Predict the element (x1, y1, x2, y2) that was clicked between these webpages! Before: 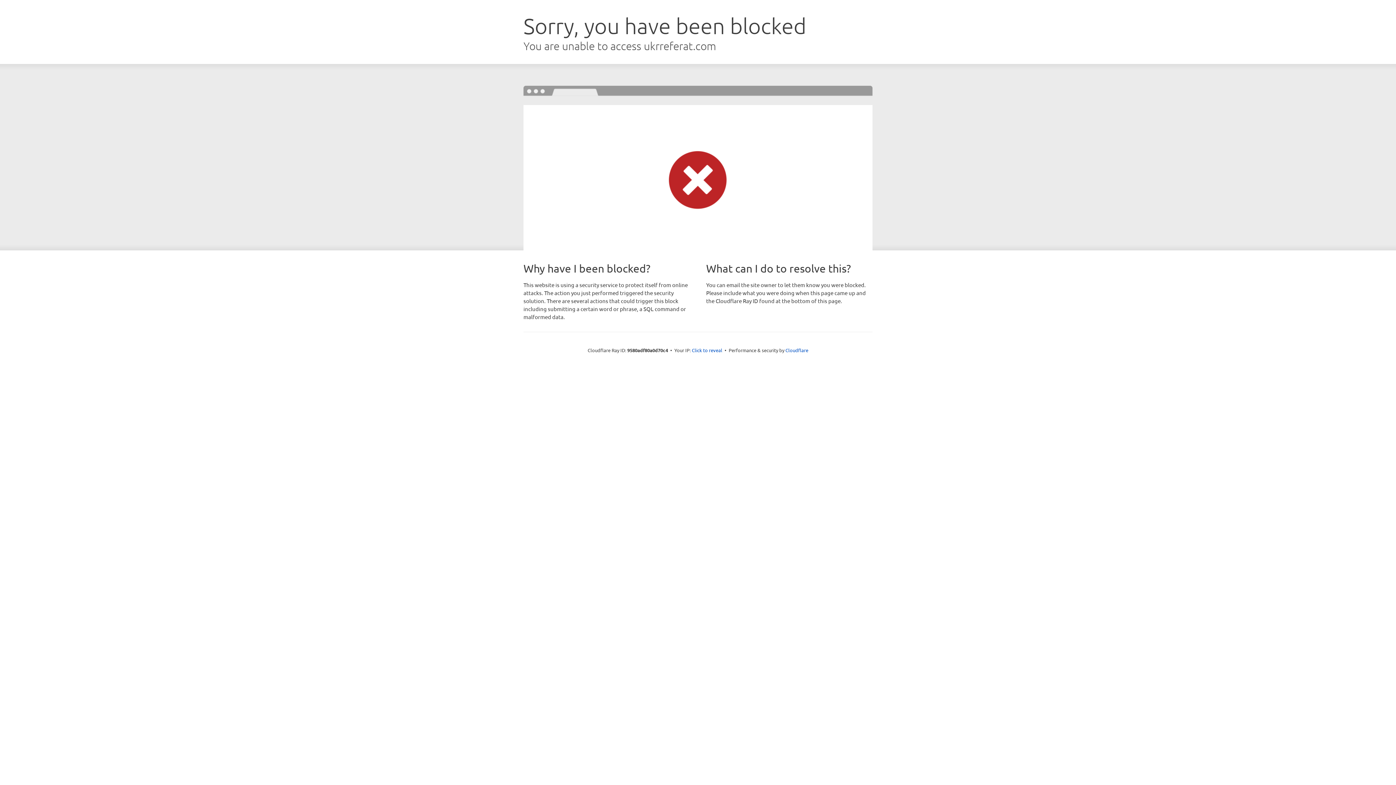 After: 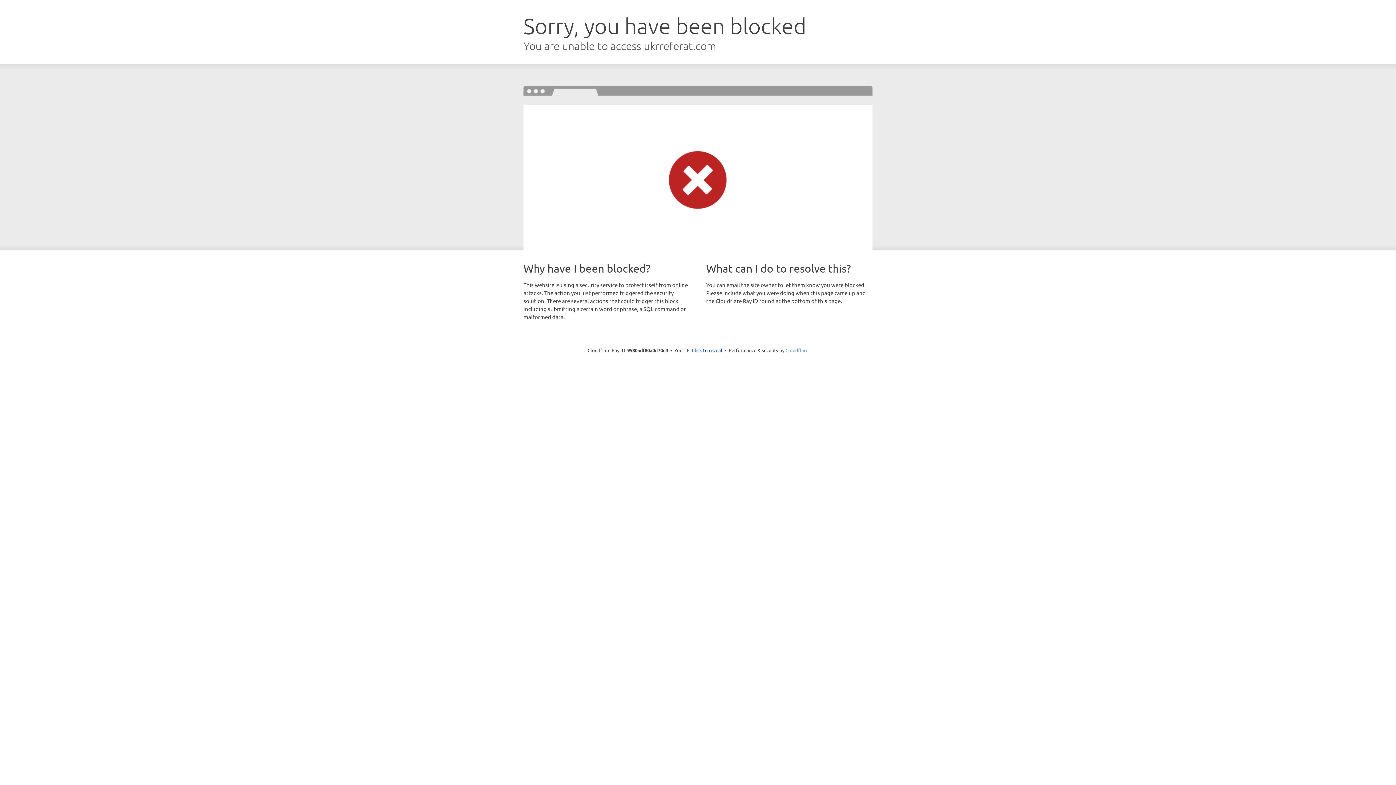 Action: bbox: (785, 347, 808, 353) label: Cloudflare